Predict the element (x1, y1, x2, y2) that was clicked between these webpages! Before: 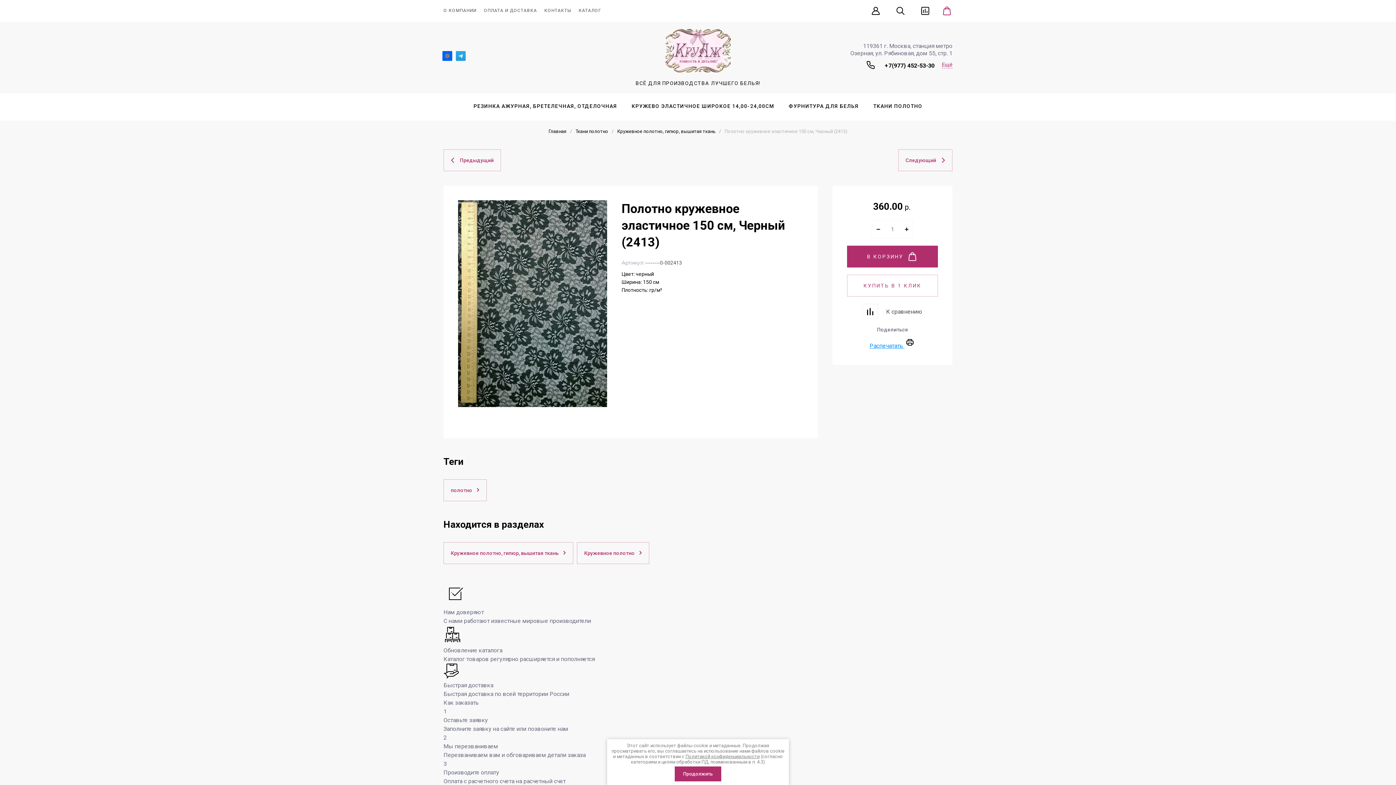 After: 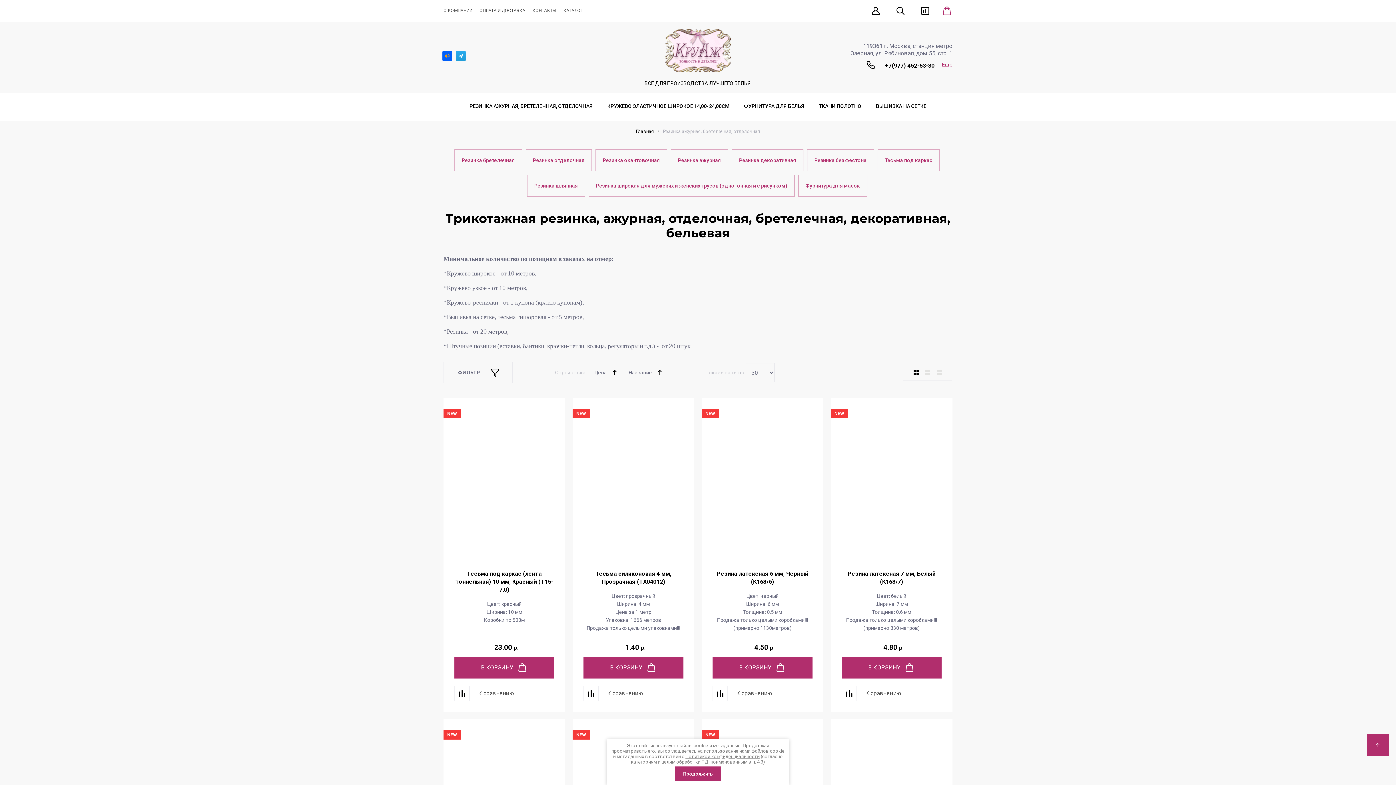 Action: label: РЕЗИНКА АЖУРНАЯ, БРЕТЕЛЕЧНАЯ, ОТДЕЛОЧНАЯ bbox: (466, 93, 624, 118)